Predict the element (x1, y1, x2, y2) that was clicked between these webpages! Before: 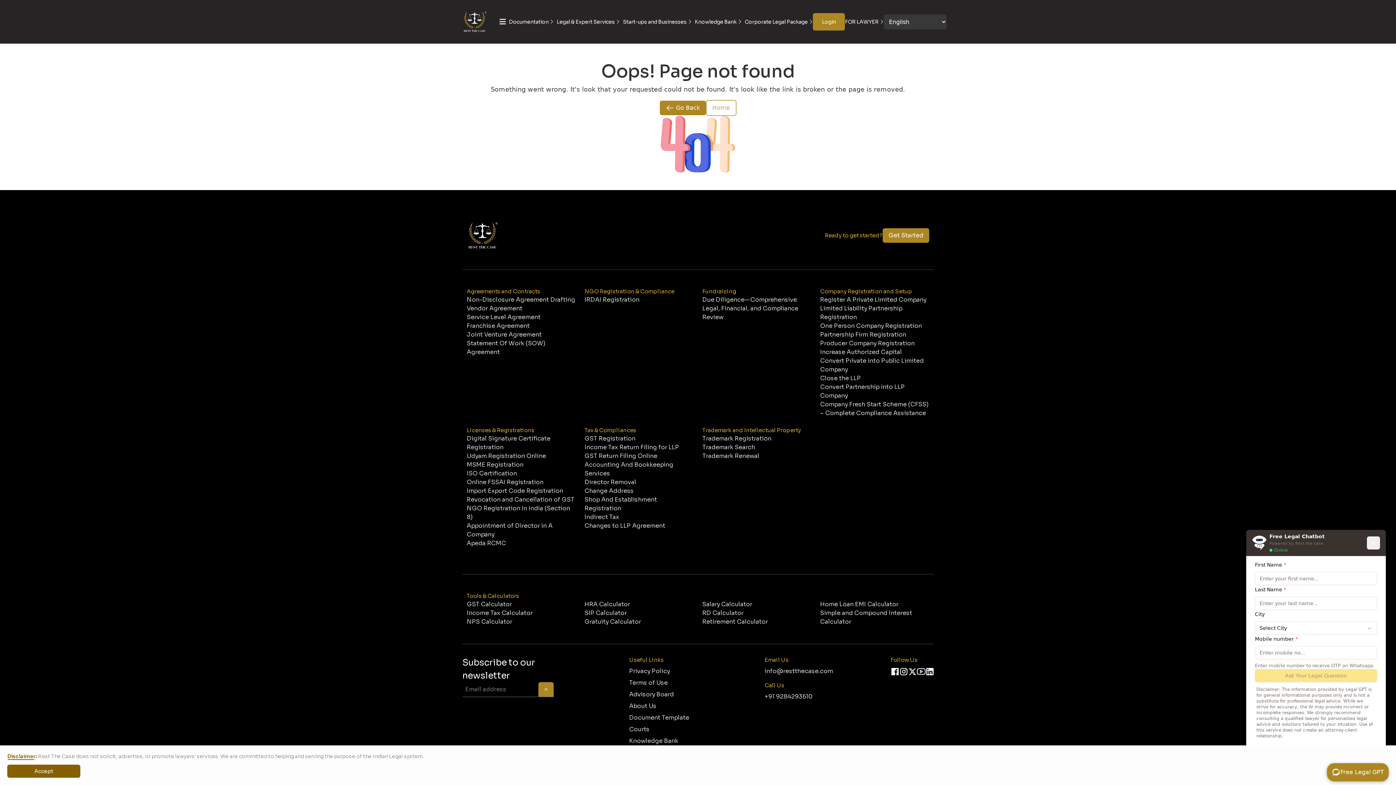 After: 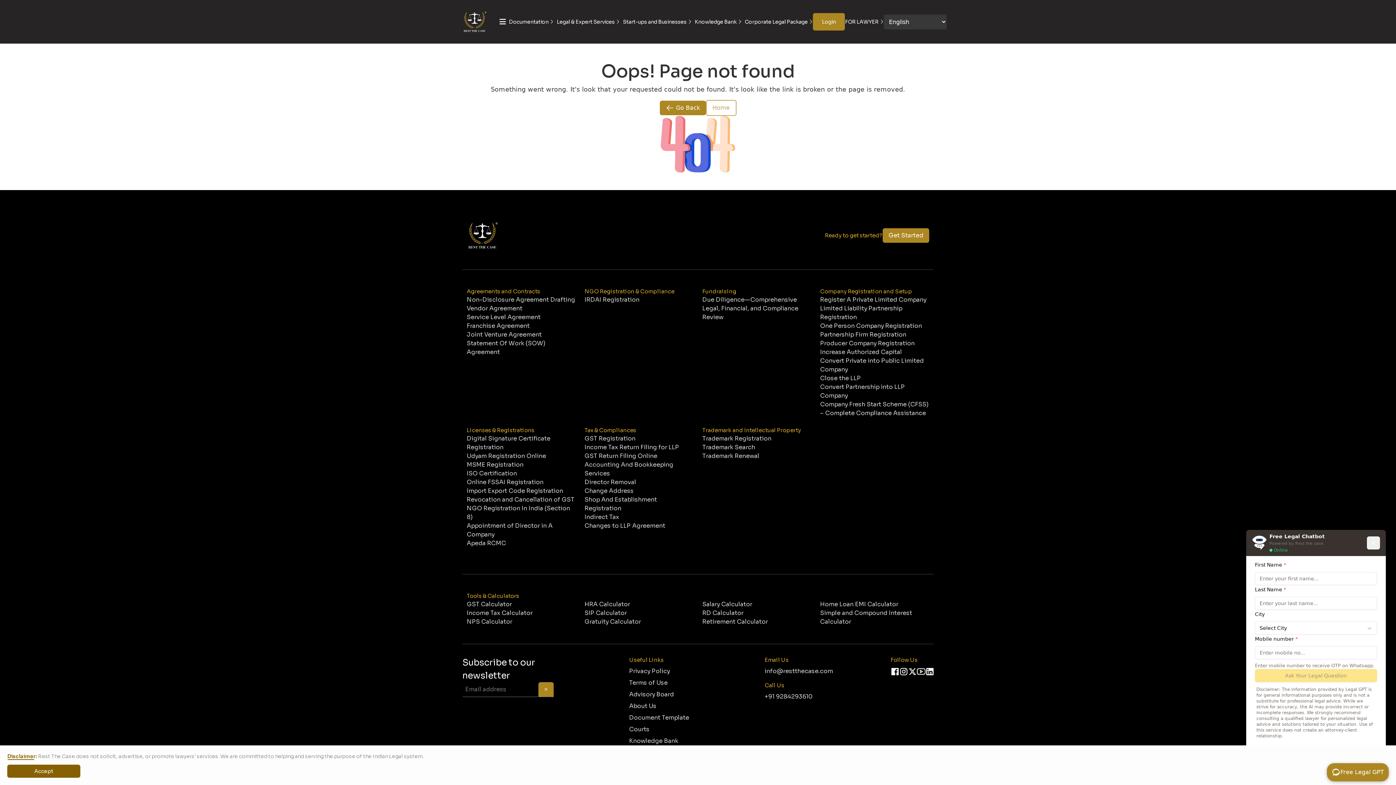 Action: bbox: (917, 667, 925, 676)